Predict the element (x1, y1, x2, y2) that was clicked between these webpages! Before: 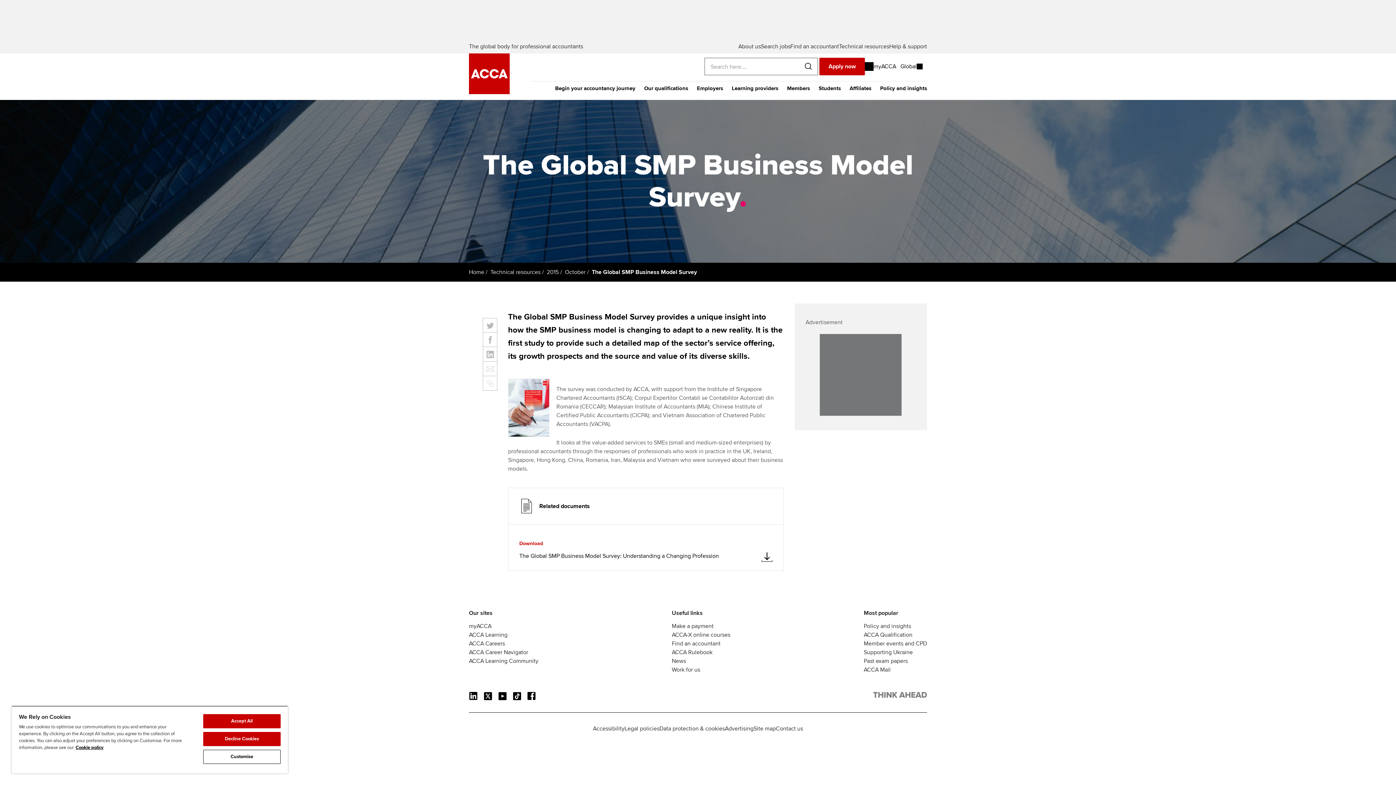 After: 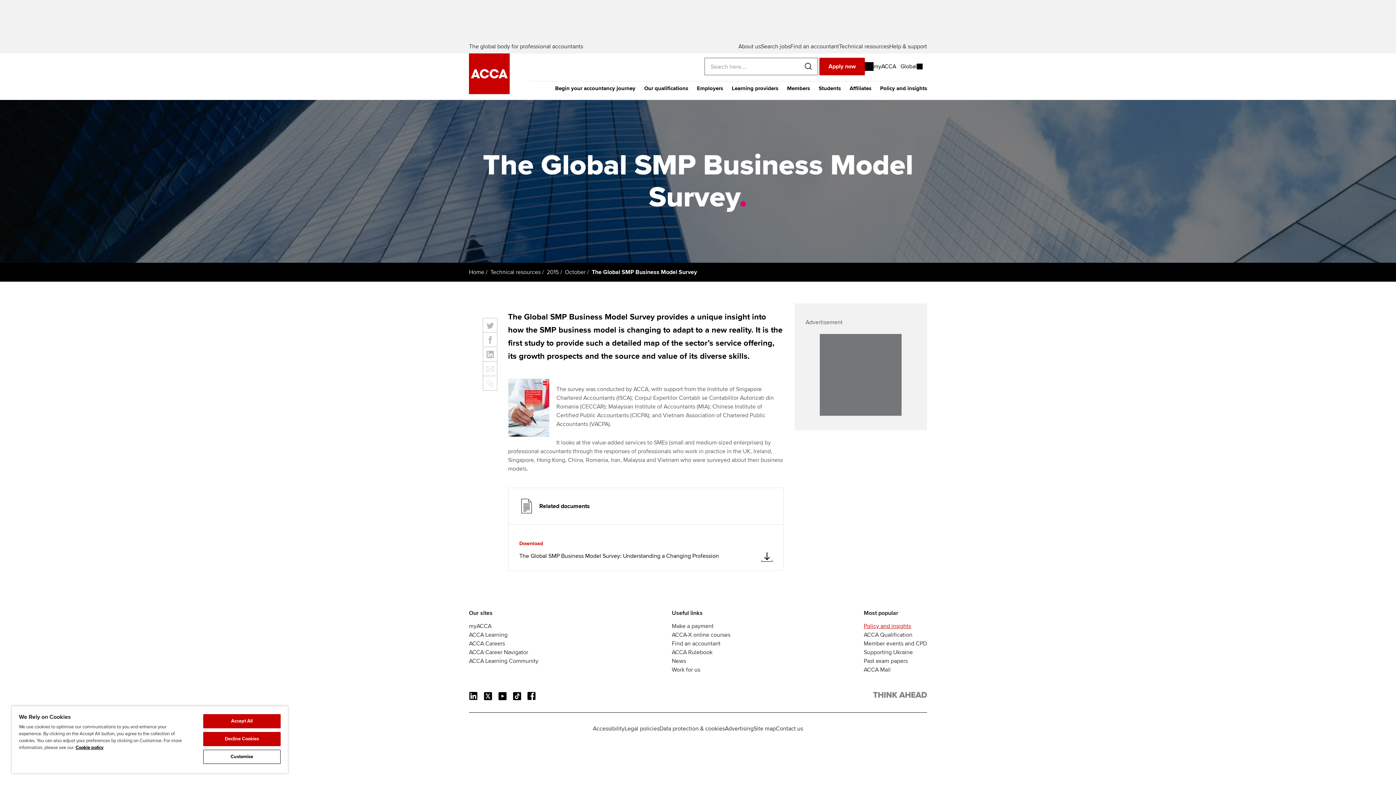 Action: label: Policy and insights bbox: (864, 622, 911, 630)